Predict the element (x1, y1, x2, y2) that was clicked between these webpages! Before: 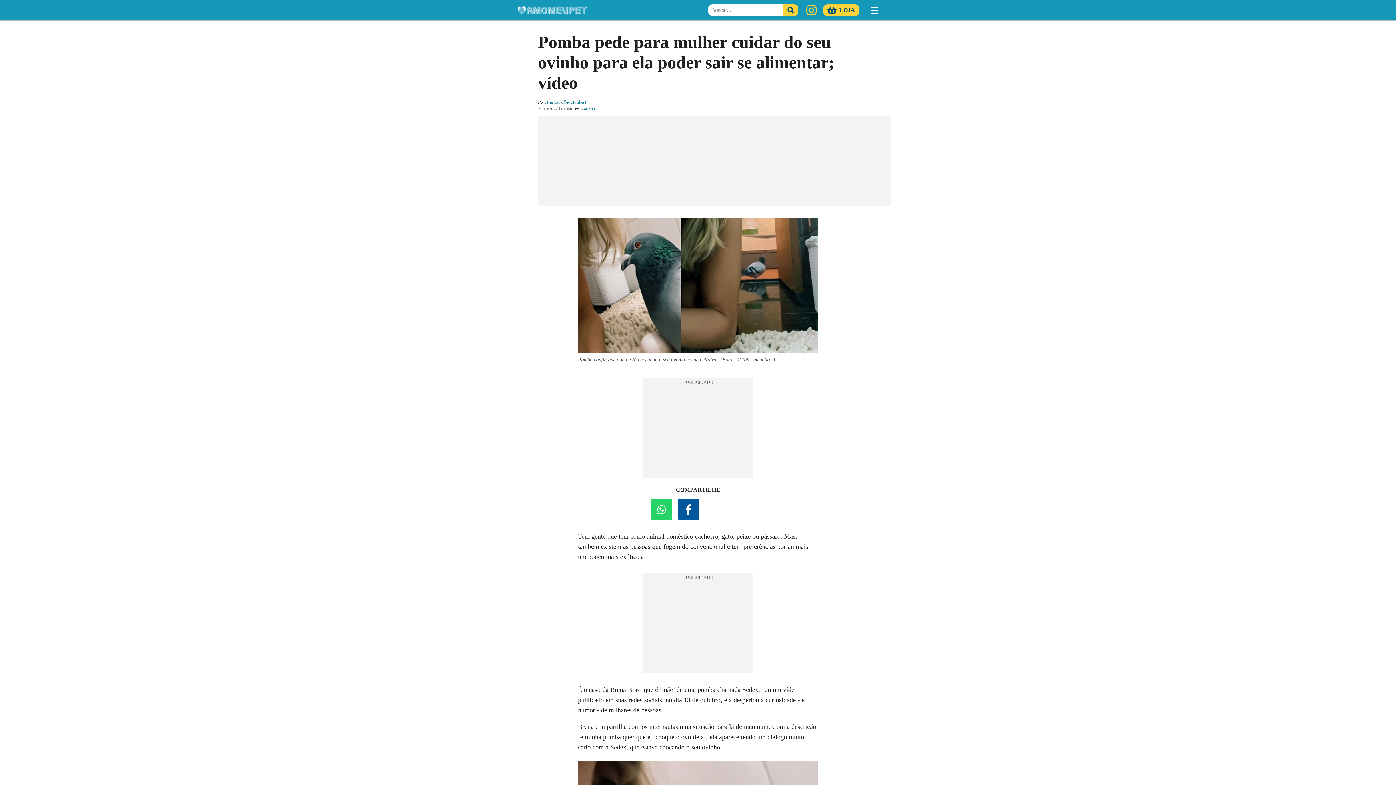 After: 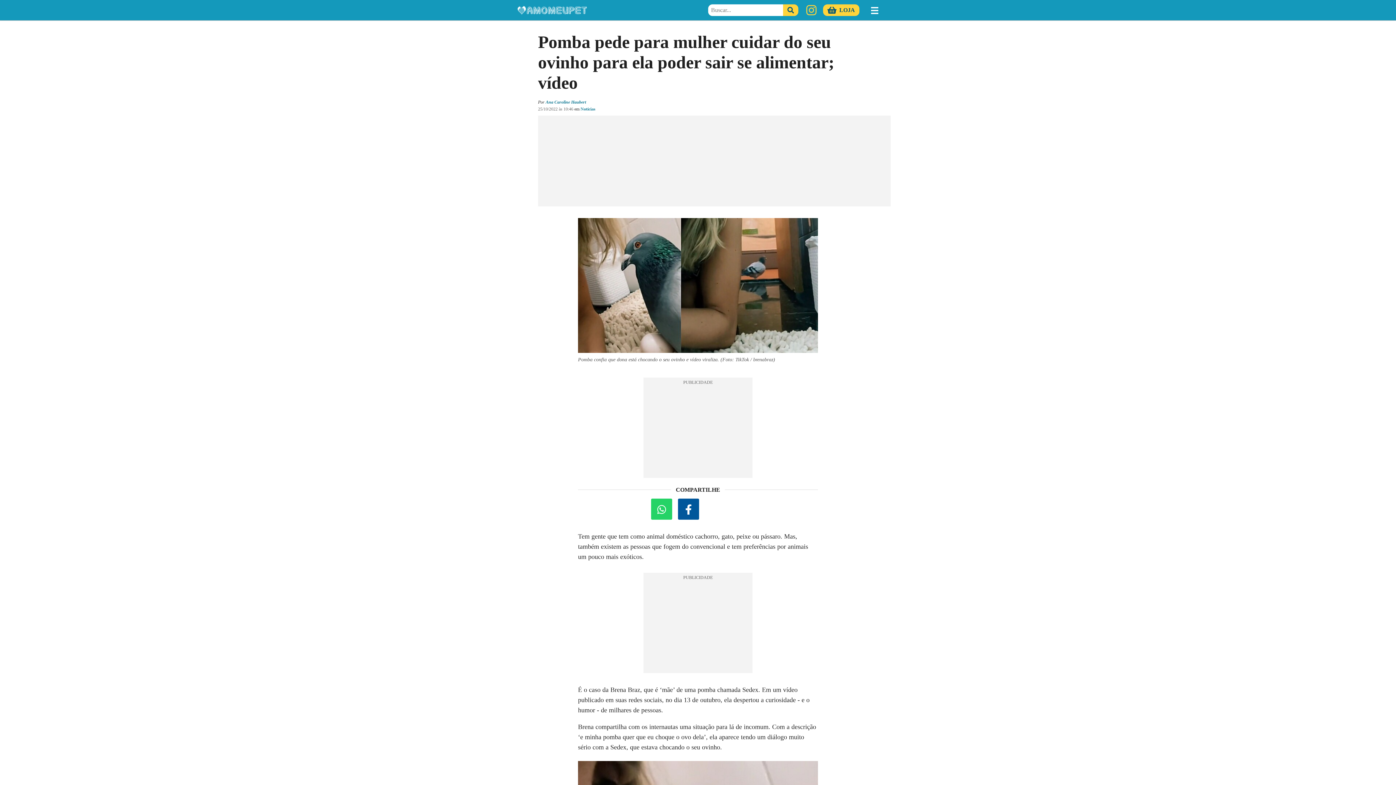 Action: bbox: (678, 498, 699, 520)